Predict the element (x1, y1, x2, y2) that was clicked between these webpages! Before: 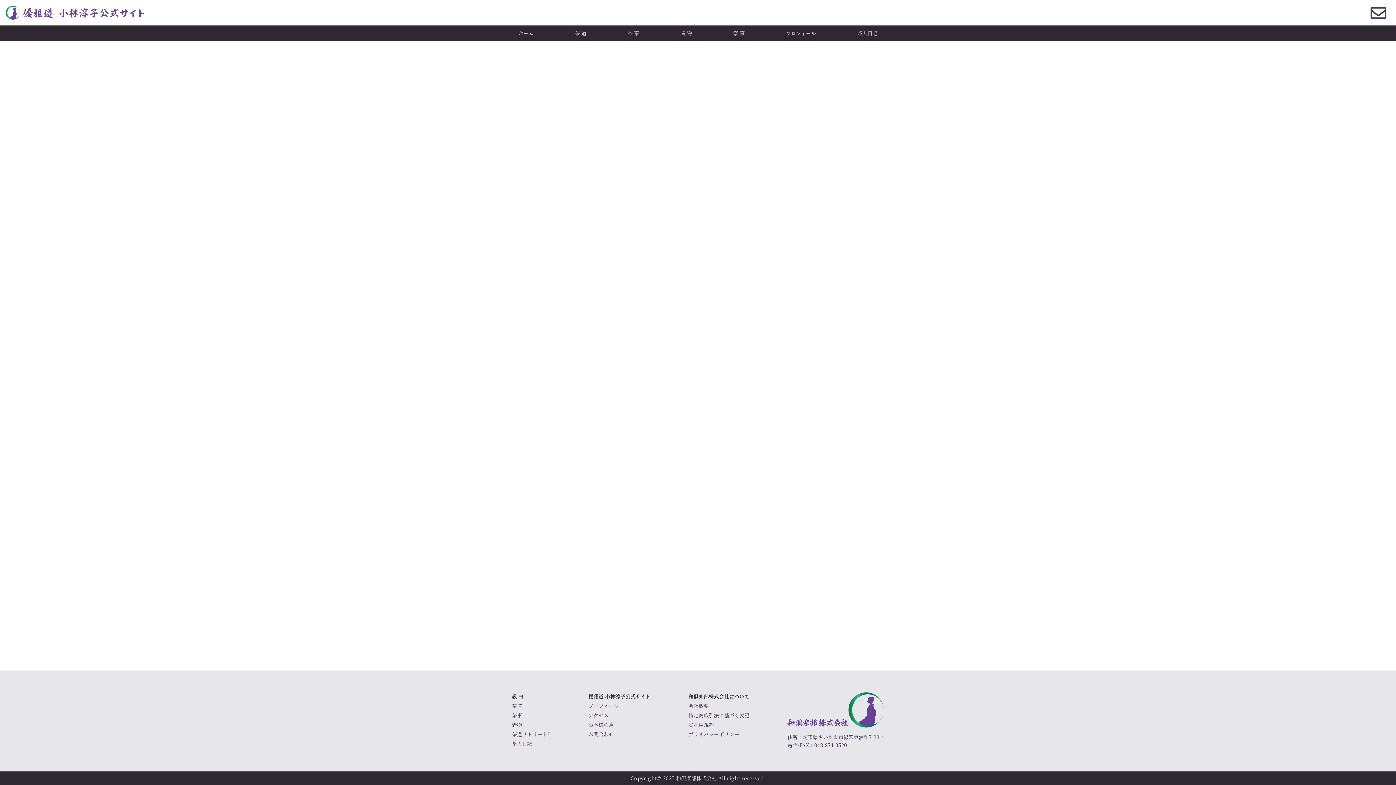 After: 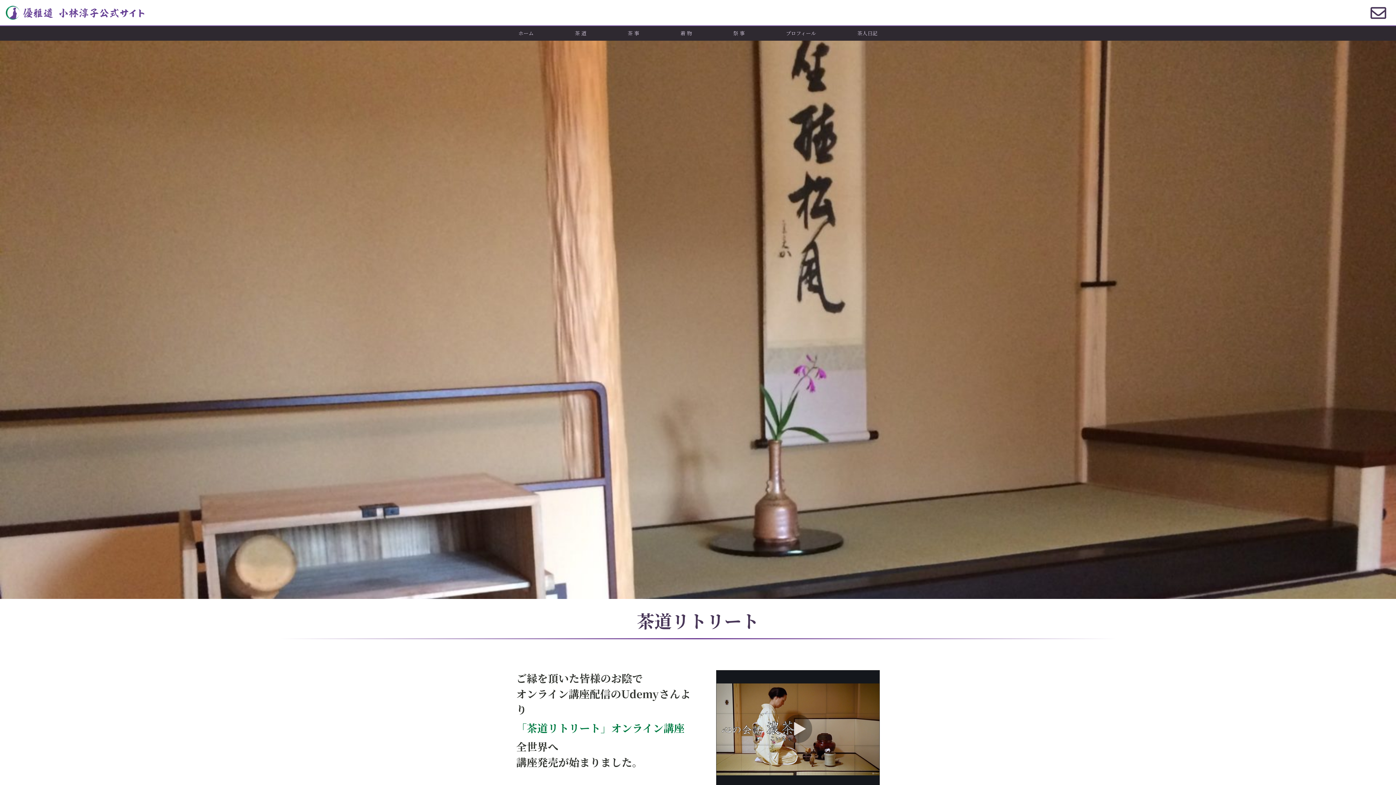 Action: bbox: (512, 729, 550, 738) label: 茶道リトリート®️